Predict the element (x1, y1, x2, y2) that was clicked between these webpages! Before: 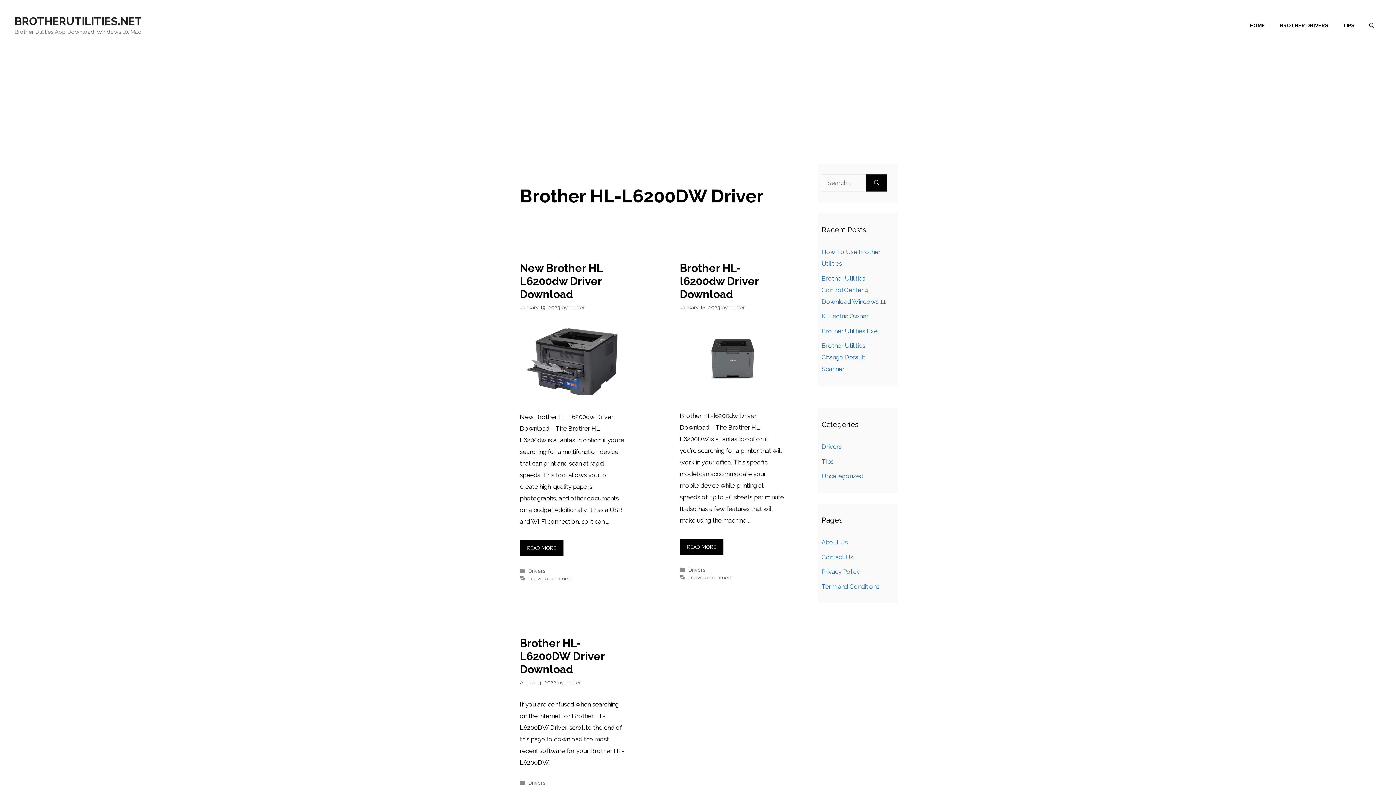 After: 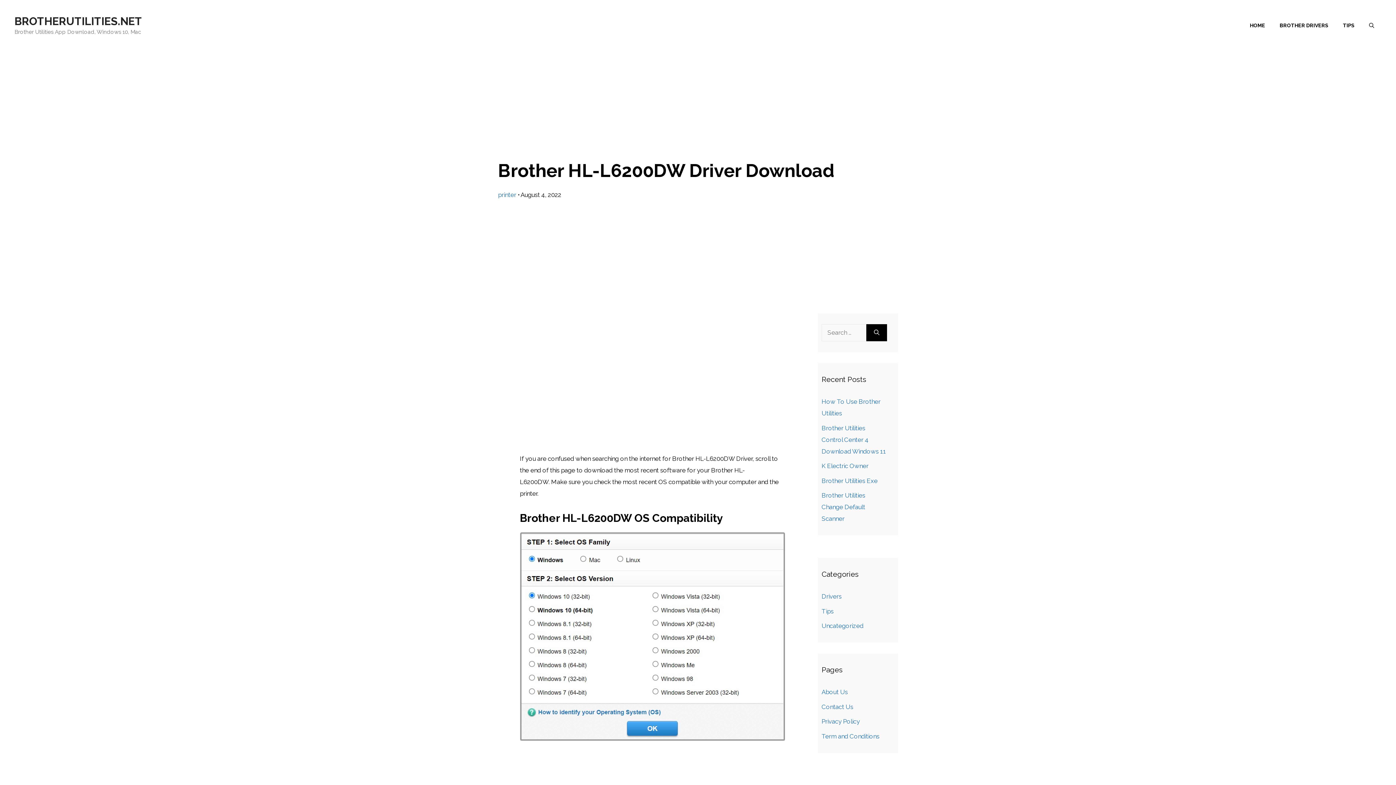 Action: bbox: (520, 637, 604, 675) label: Brother HL-L6200DW Driver Download